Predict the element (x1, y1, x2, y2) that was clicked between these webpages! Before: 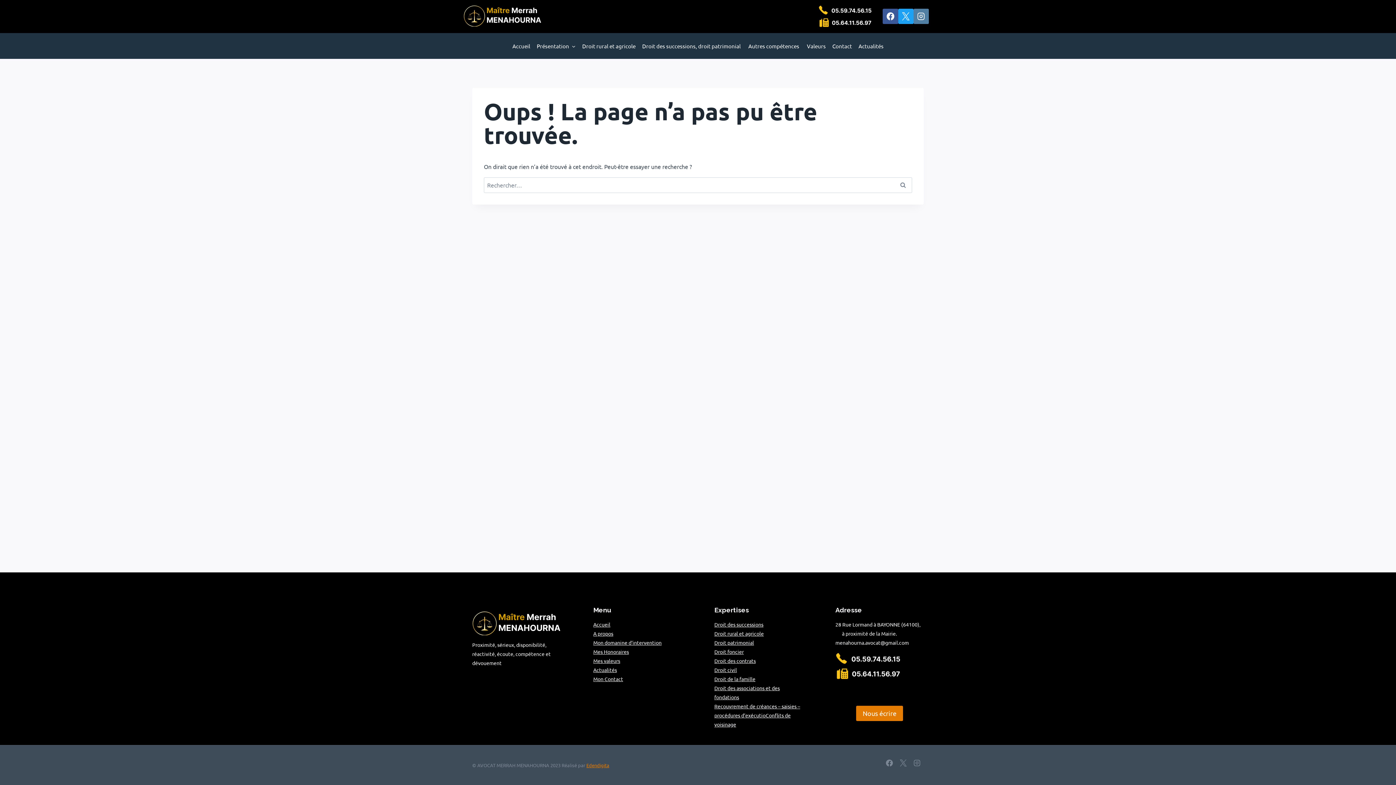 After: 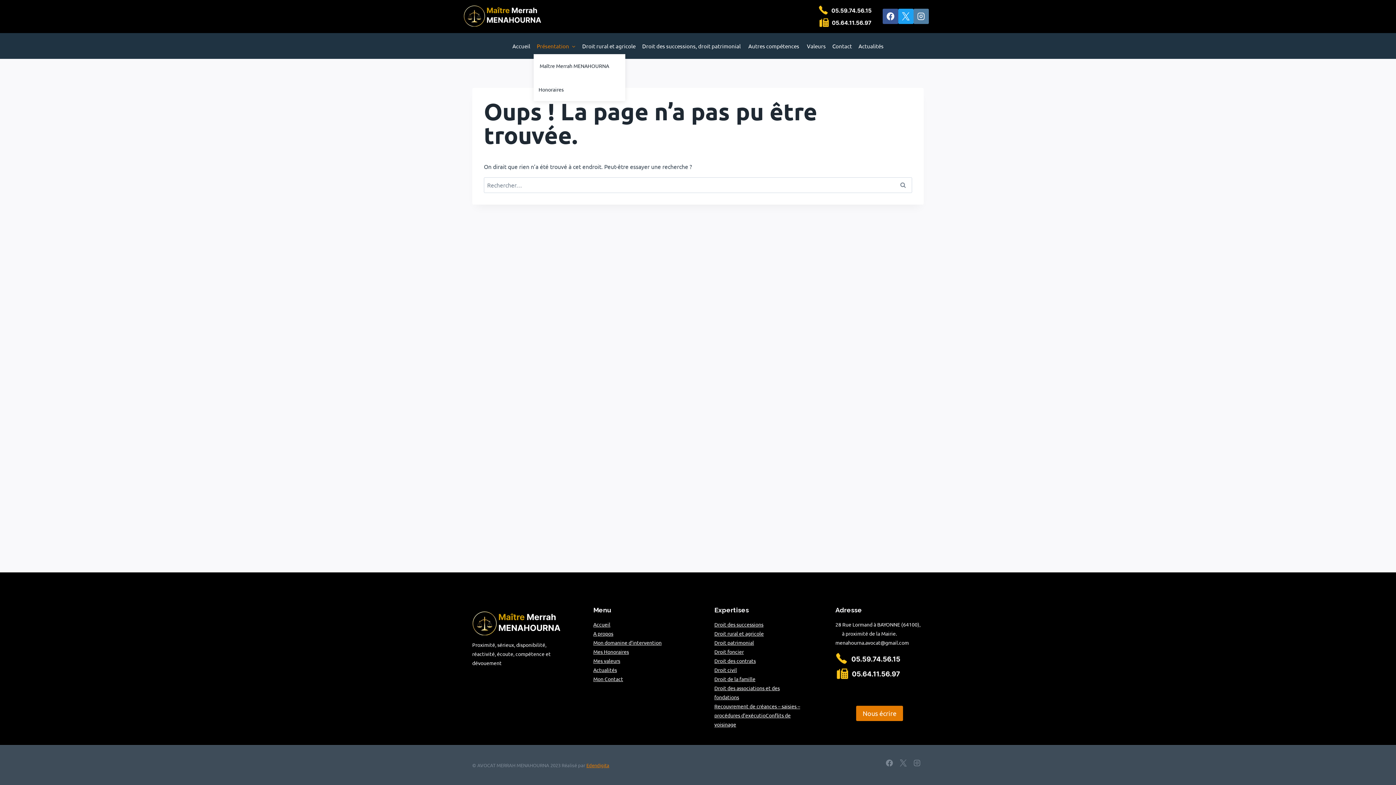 Action: bbox: (533, 37, 579, 54) label: Présentation 